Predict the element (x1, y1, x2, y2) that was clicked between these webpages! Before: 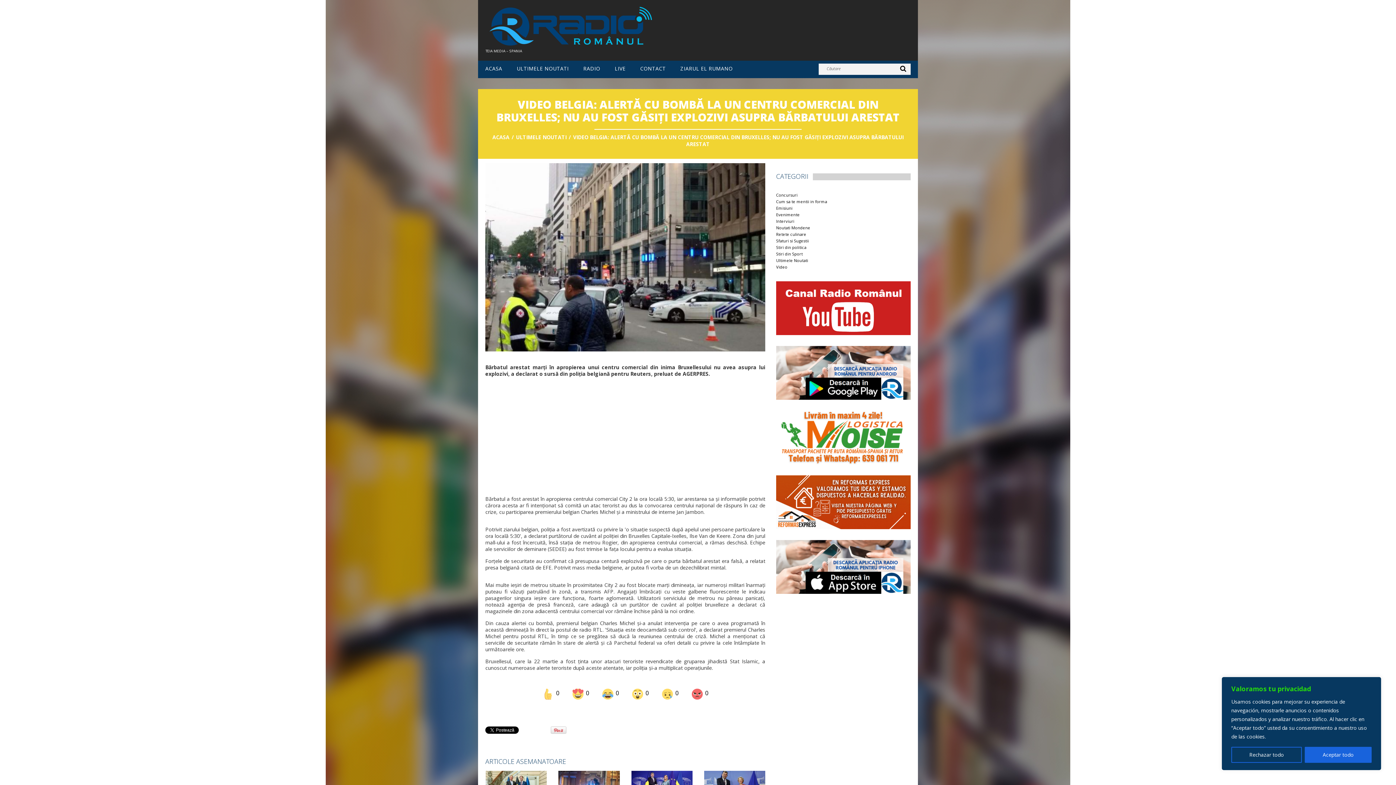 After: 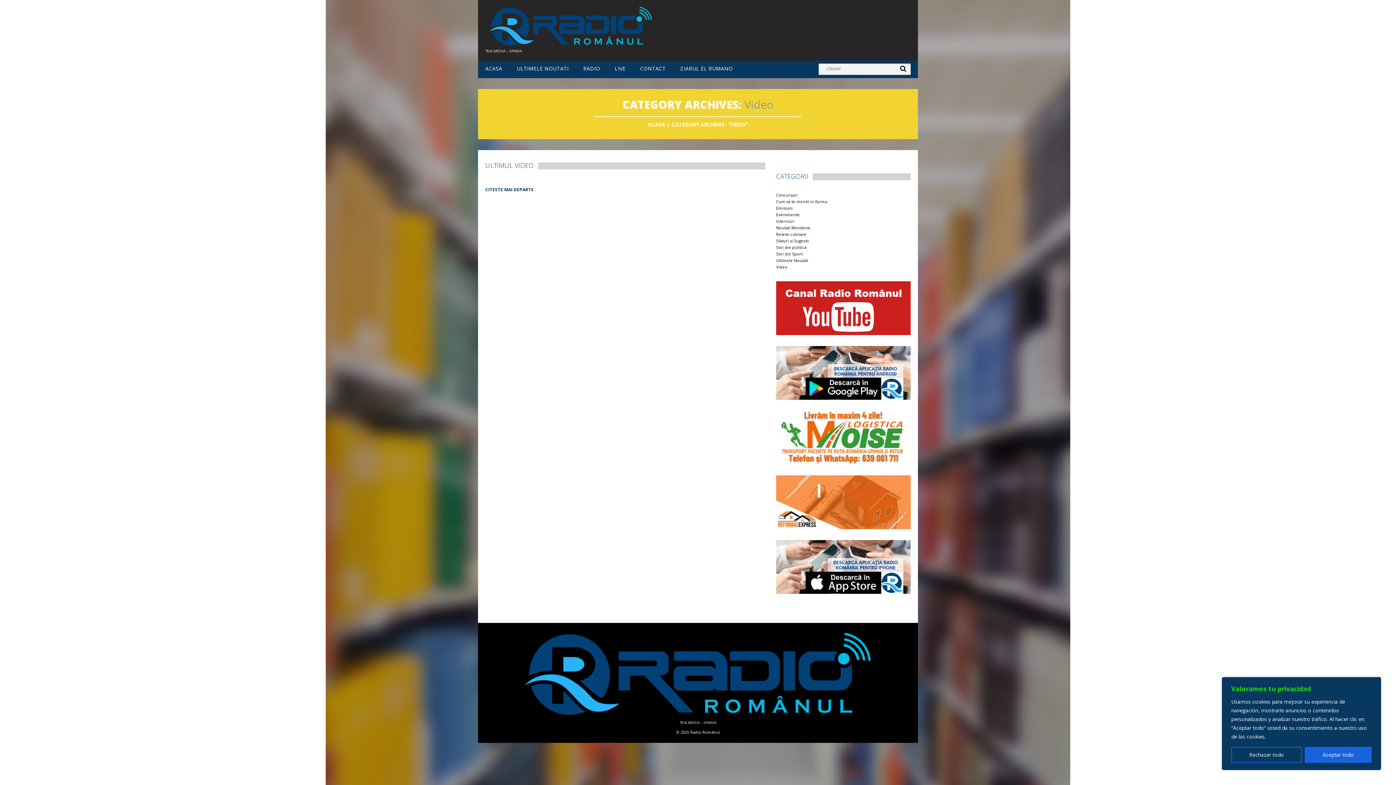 Action: bbox: (776, 264, 787, 269) label: Video